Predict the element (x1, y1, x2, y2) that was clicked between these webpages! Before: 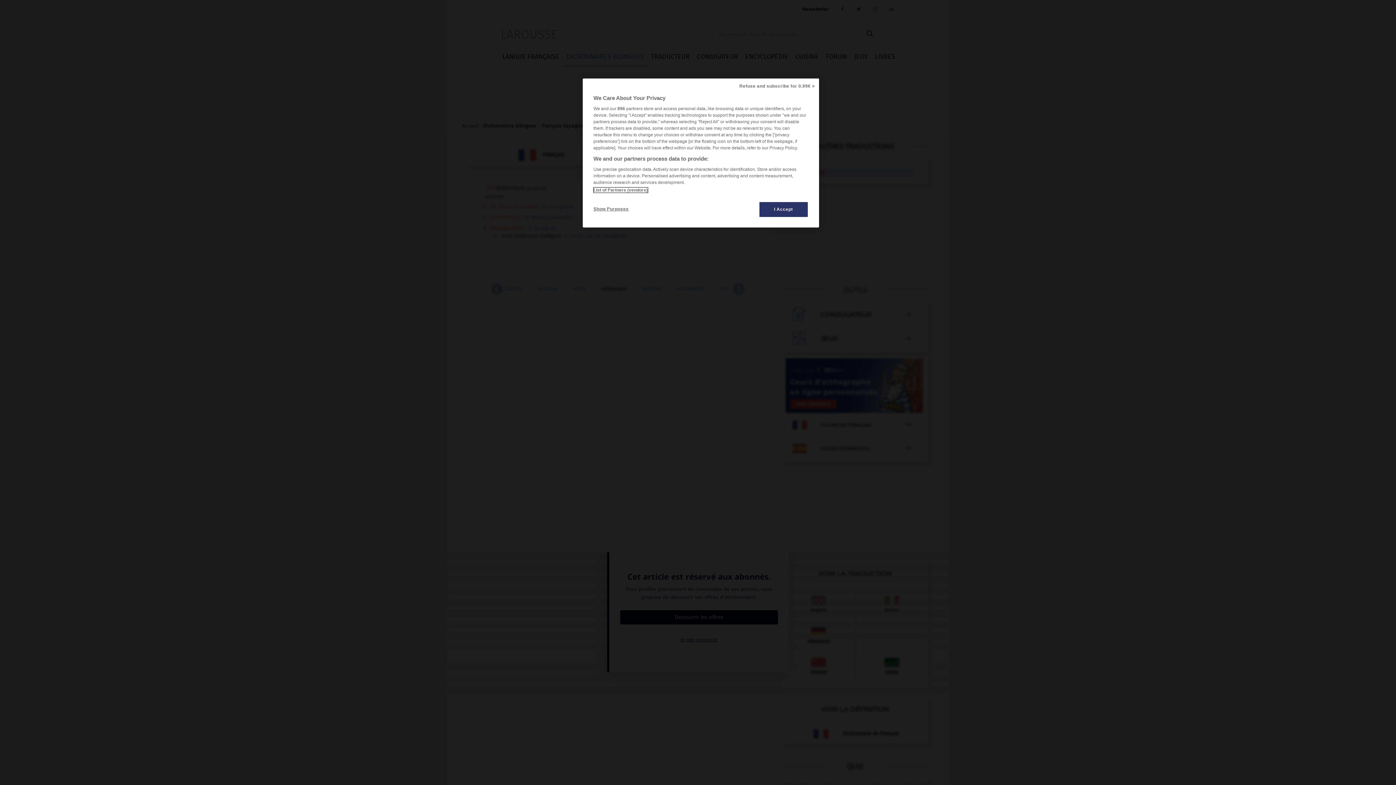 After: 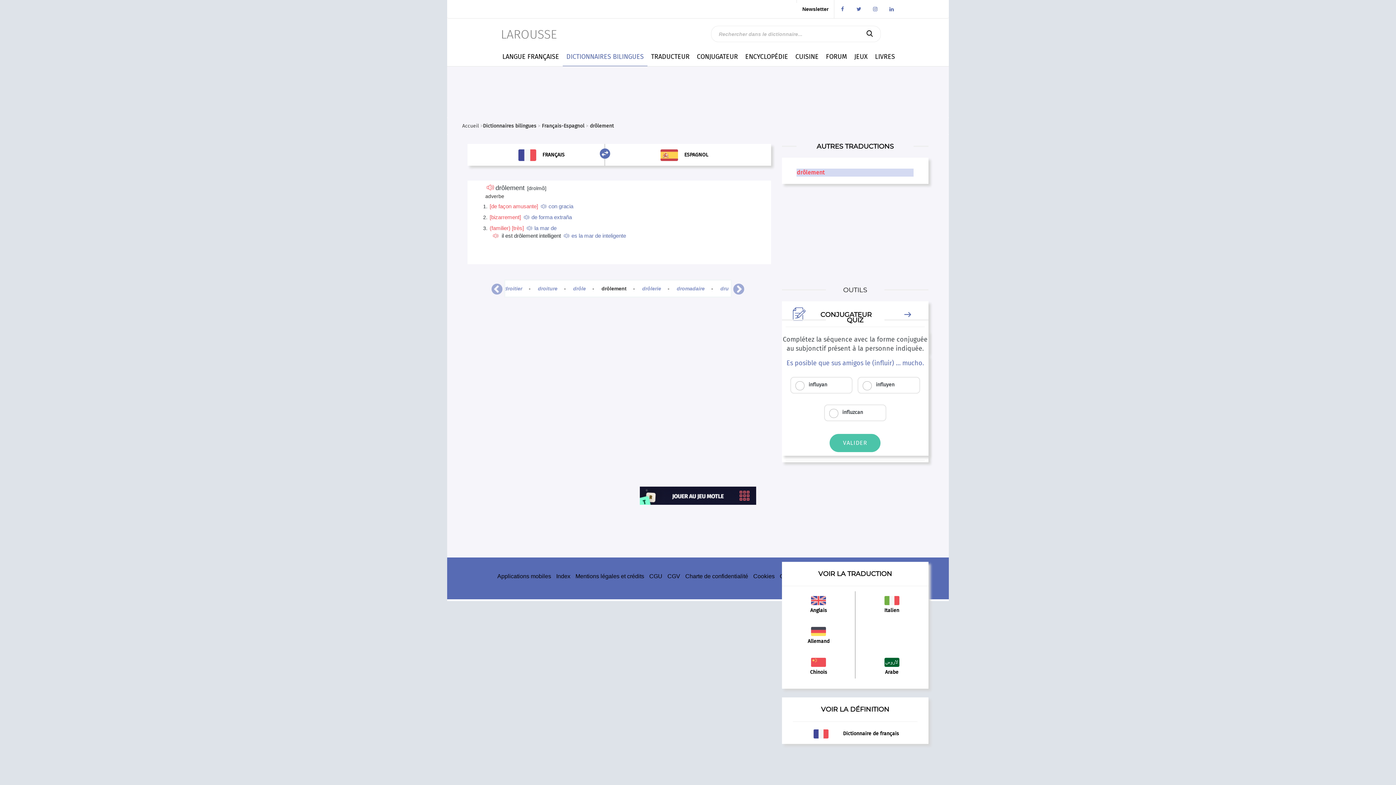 Action: label: I Accept bbox: (759, 201, 808, 217)